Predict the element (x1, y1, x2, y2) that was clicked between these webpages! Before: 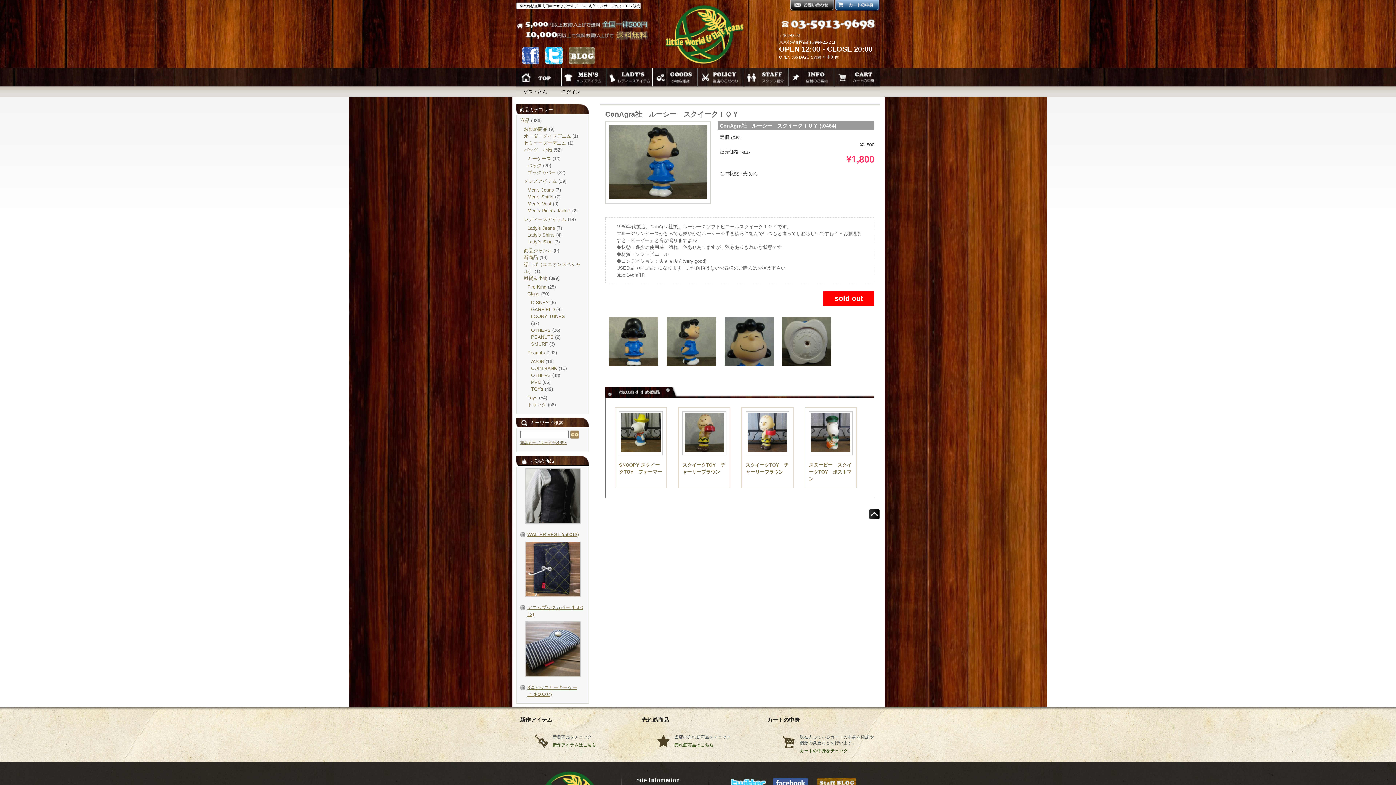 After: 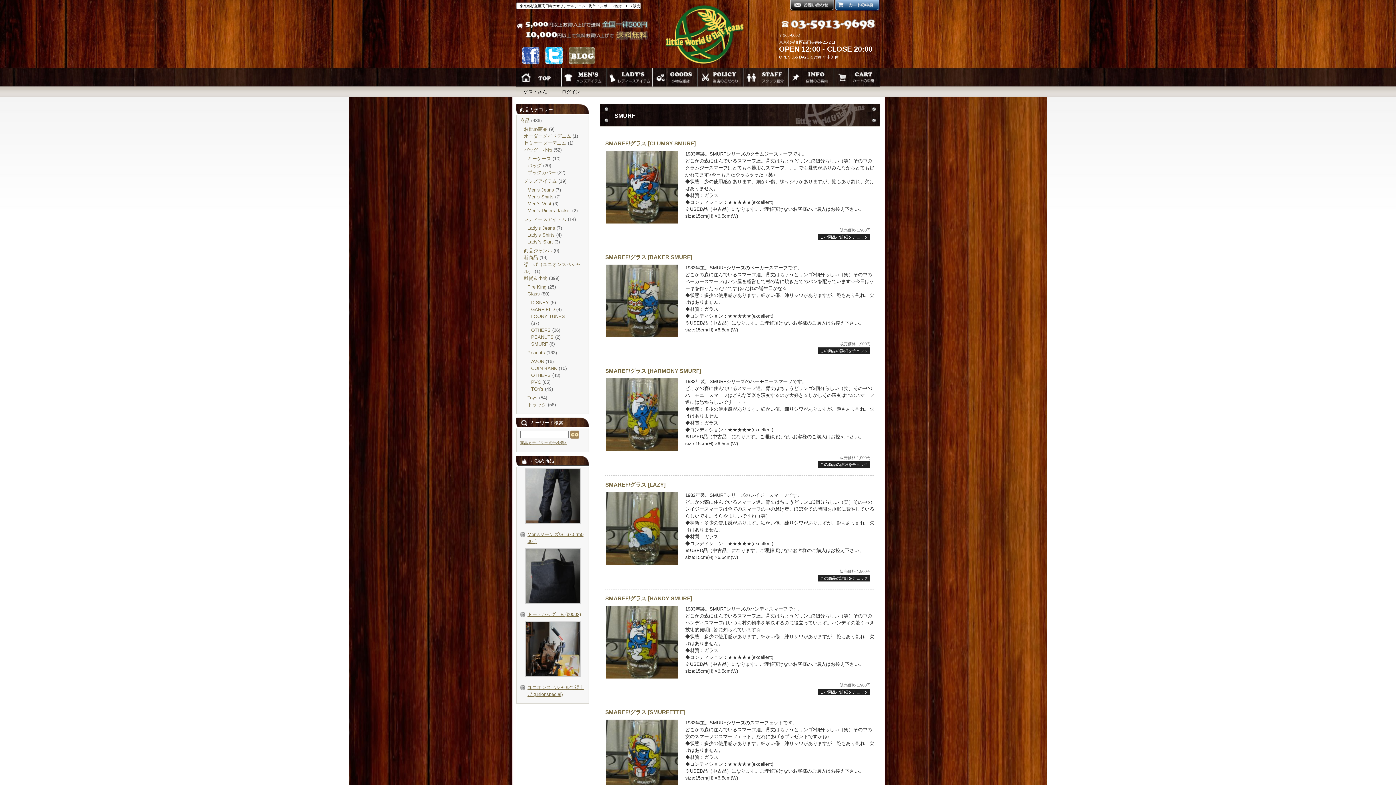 Action: label: SMURF bbox: (531, 341, 548, 346)